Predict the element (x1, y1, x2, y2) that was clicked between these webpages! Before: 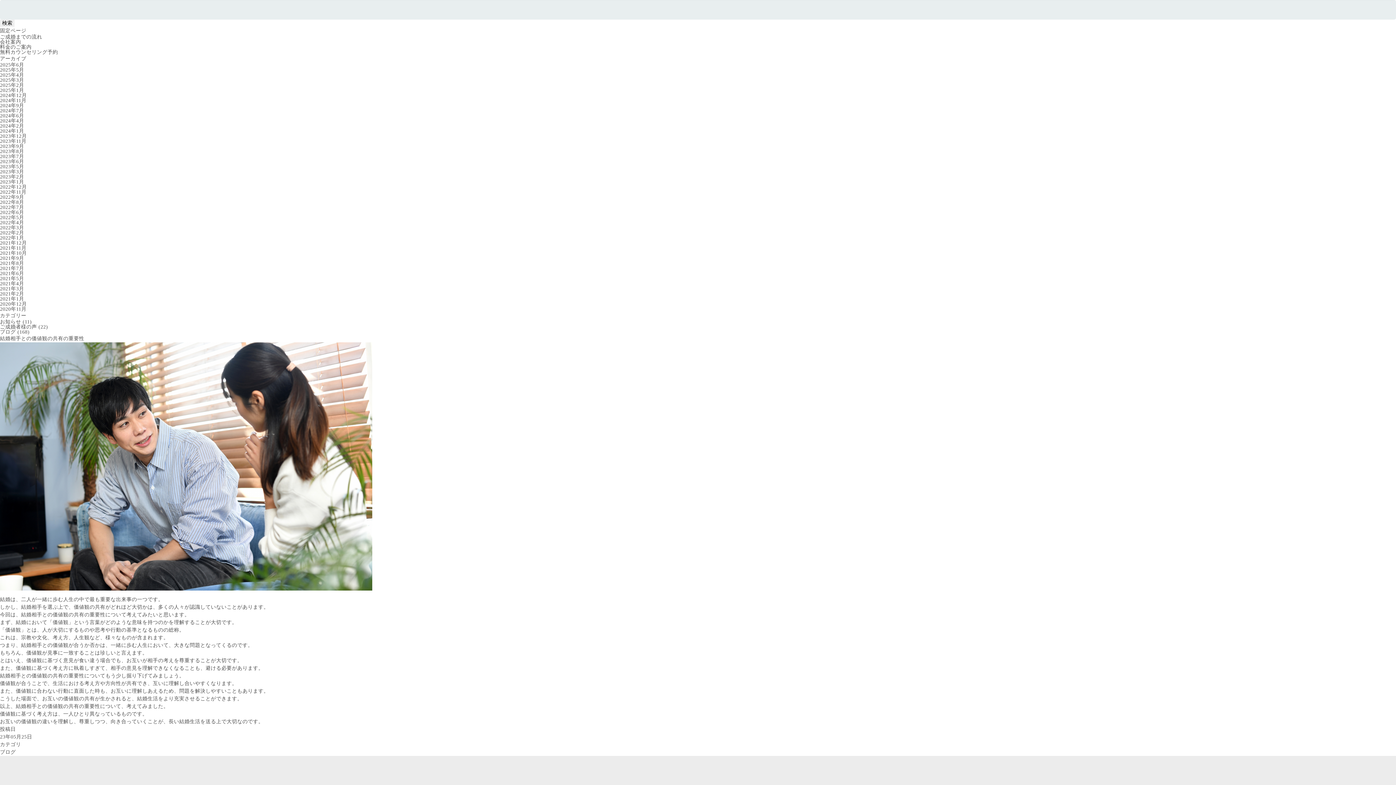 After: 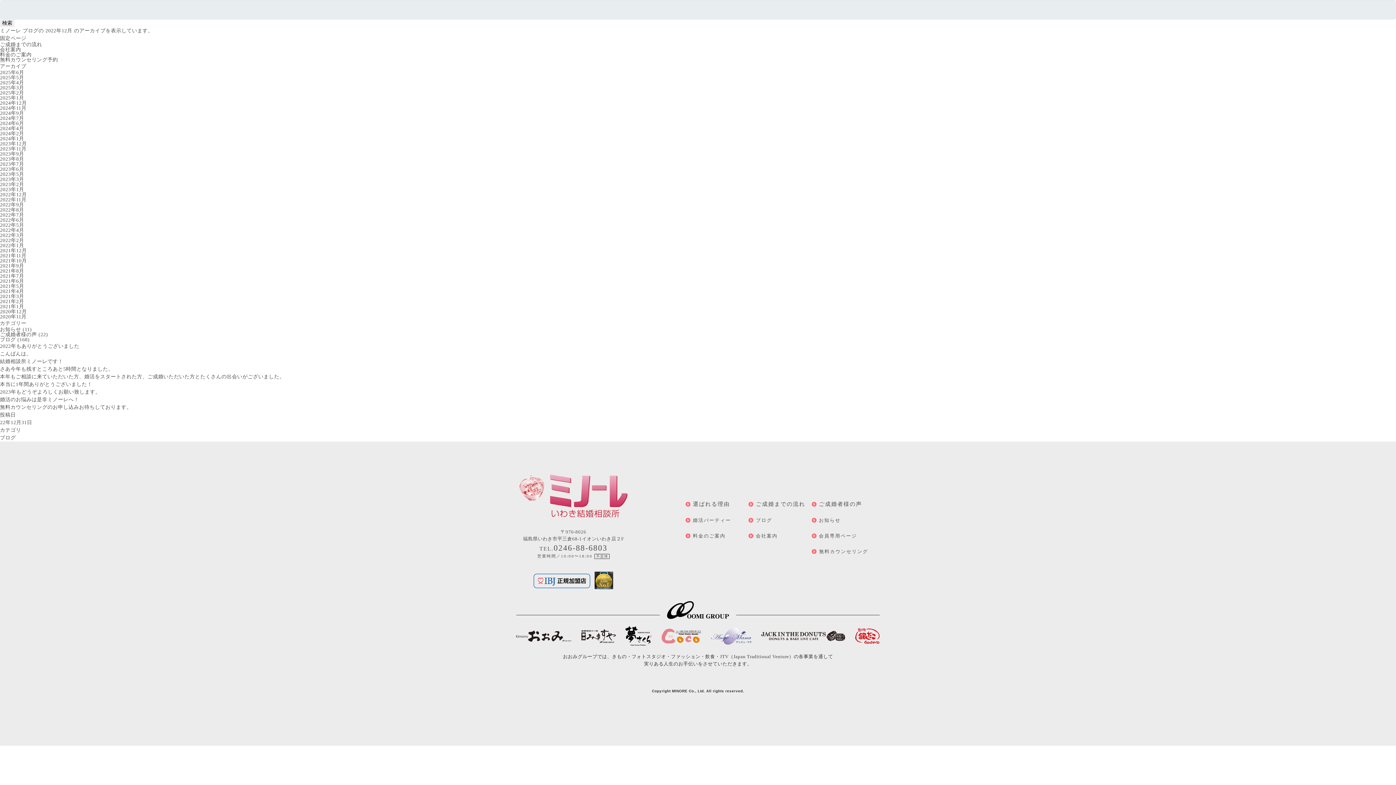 Action: label: 2022年12月 bbox: (0, 184, 26, 189)